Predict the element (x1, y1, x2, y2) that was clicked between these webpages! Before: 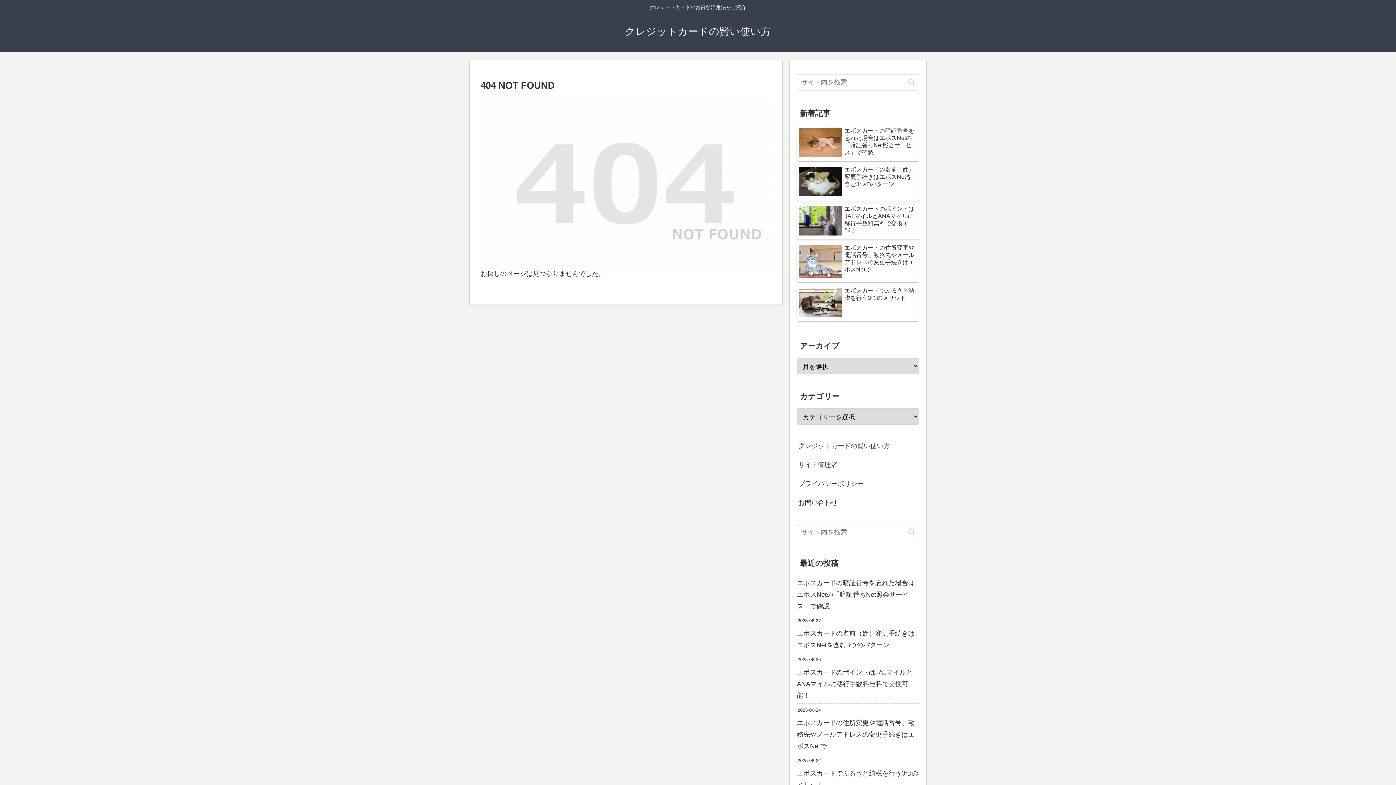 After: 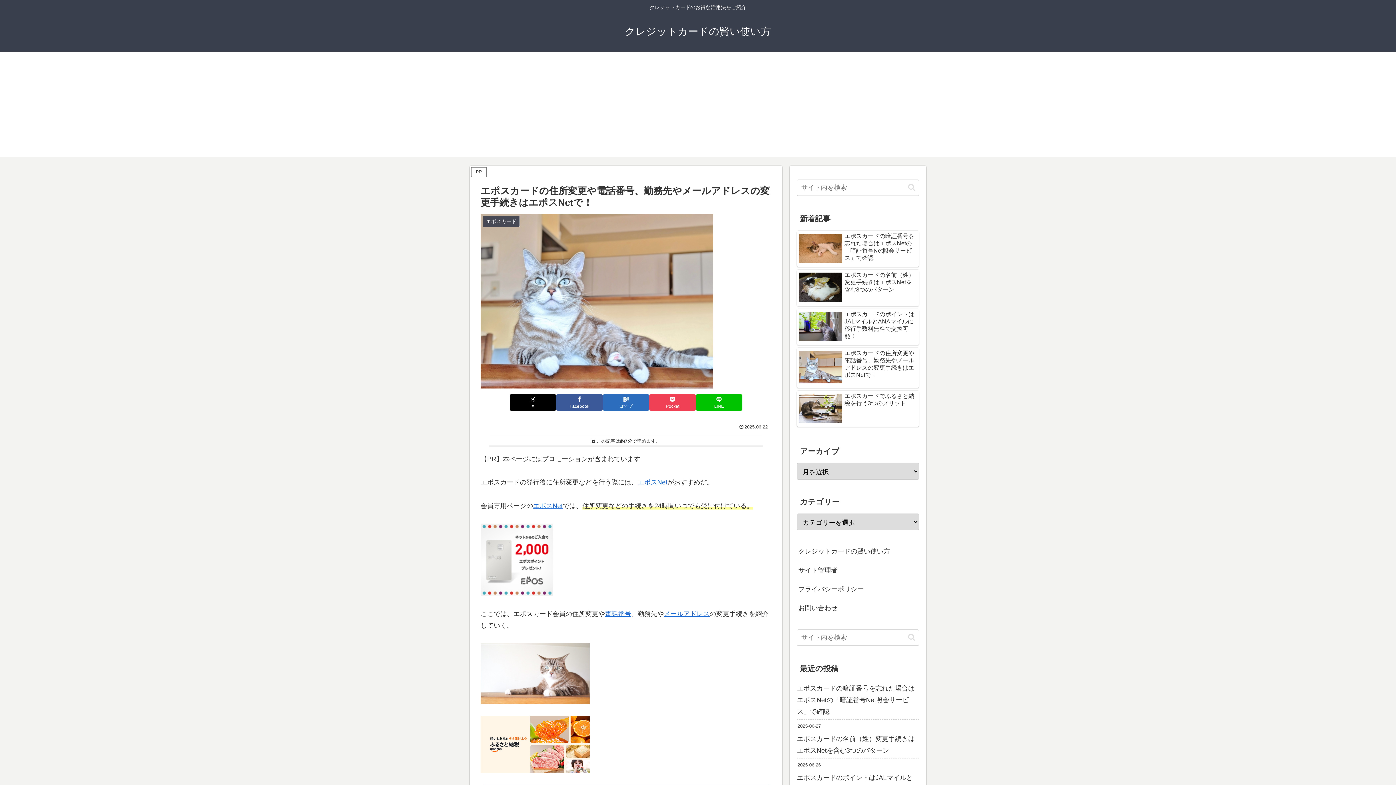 Action: label: エポスカードの住所変更や電話番号、勤務先やメールアドレスの変更手続きはエポスNetで！ bbox: (797, 715, 919, 754)